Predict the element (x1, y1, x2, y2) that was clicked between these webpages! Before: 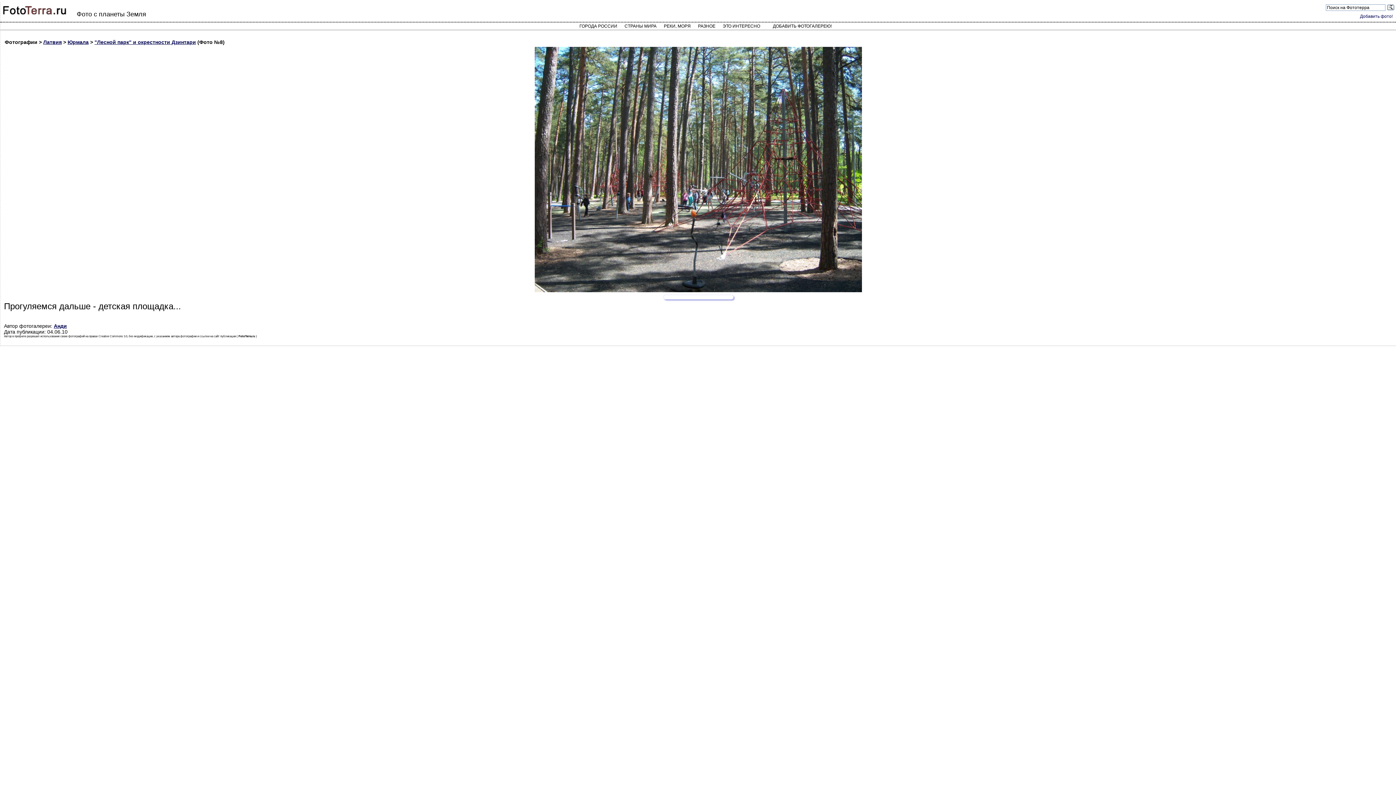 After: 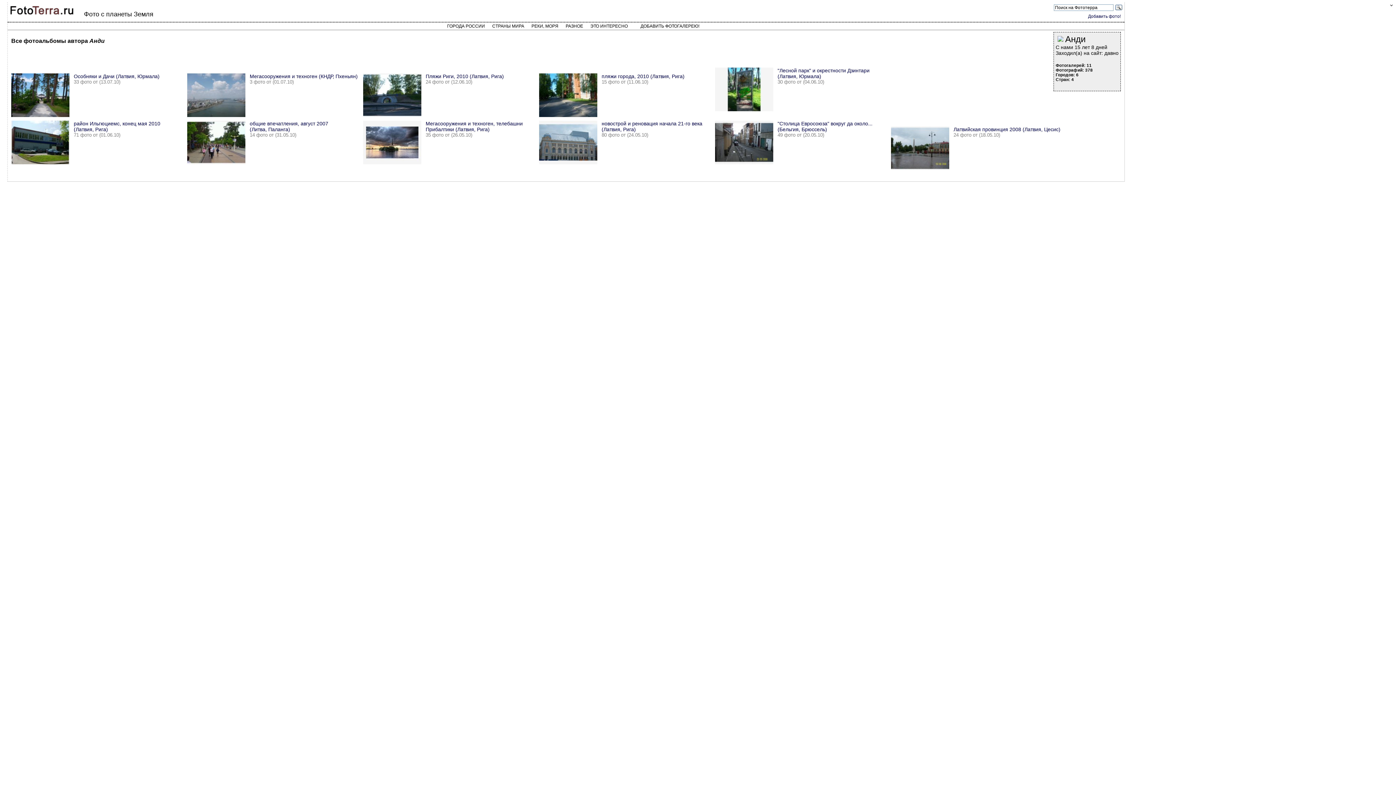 Action: label: Анди bbox: (53, 323, 66, 329)